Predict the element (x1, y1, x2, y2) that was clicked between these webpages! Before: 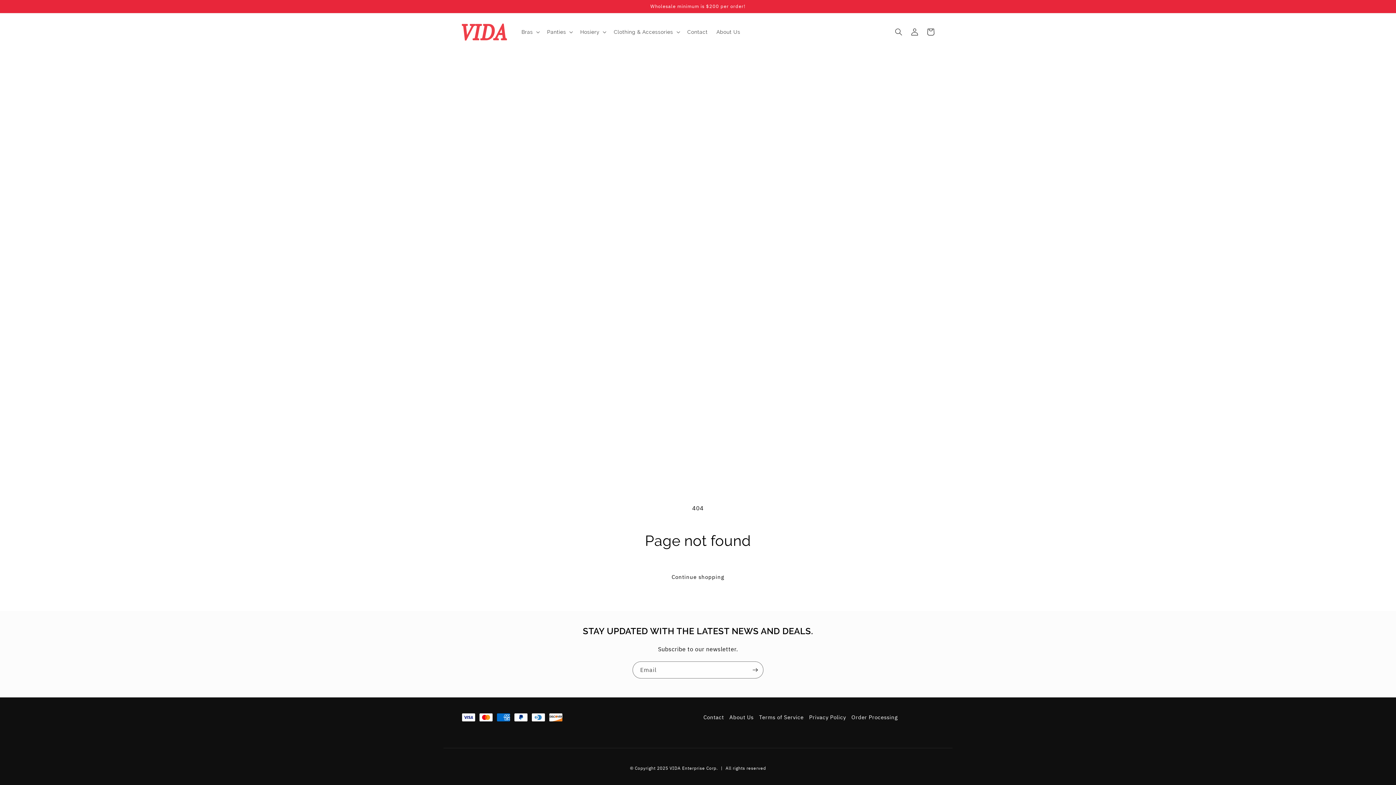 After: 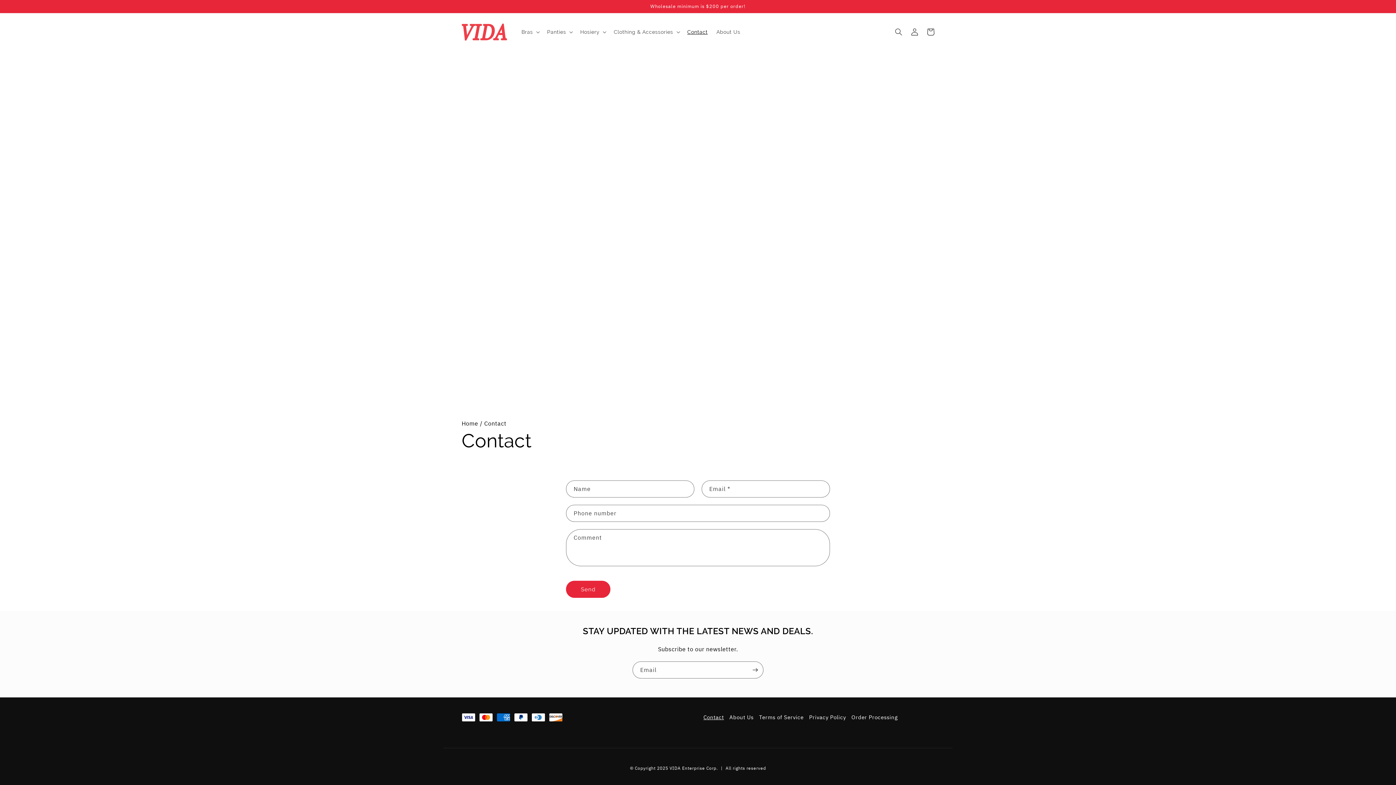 Action: bbox: (683, 24, 712, 39) label: Contact